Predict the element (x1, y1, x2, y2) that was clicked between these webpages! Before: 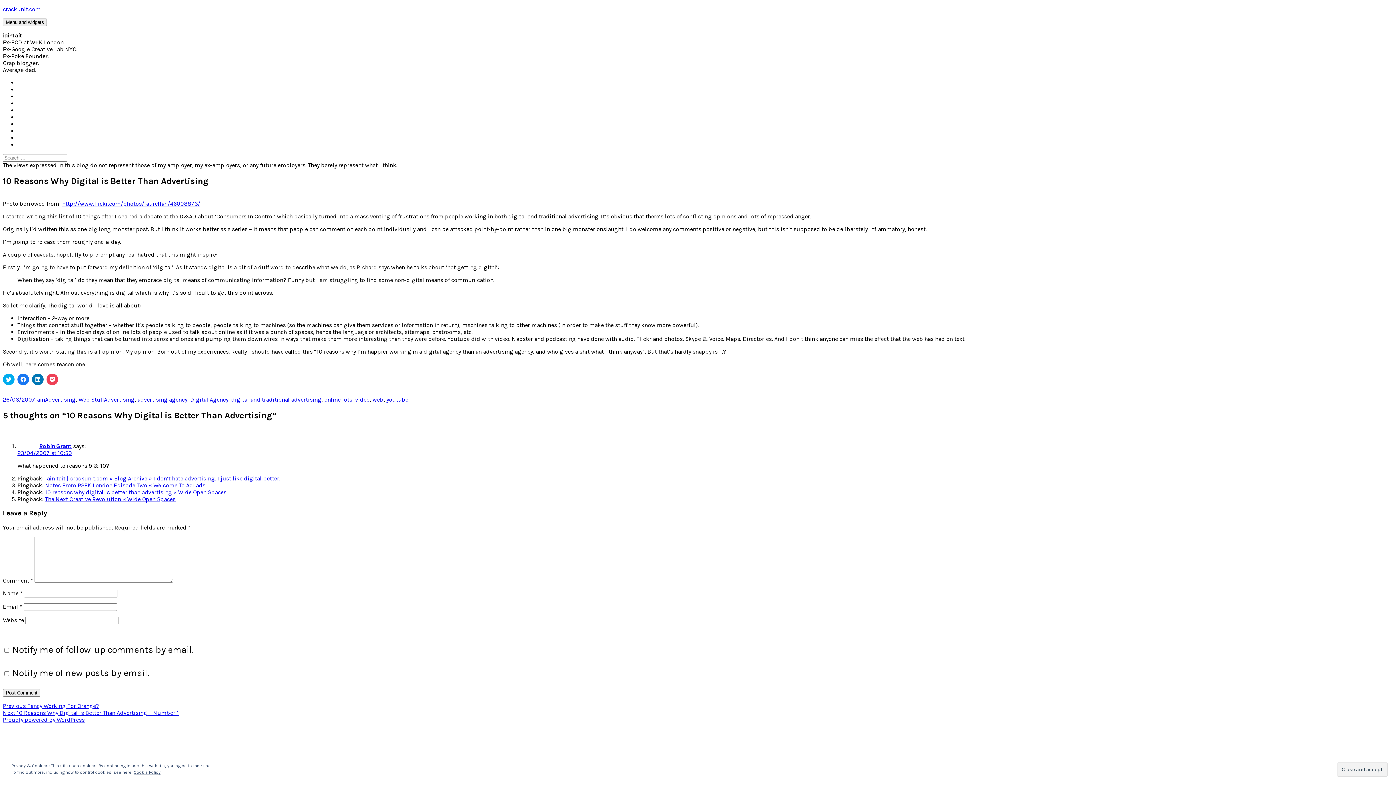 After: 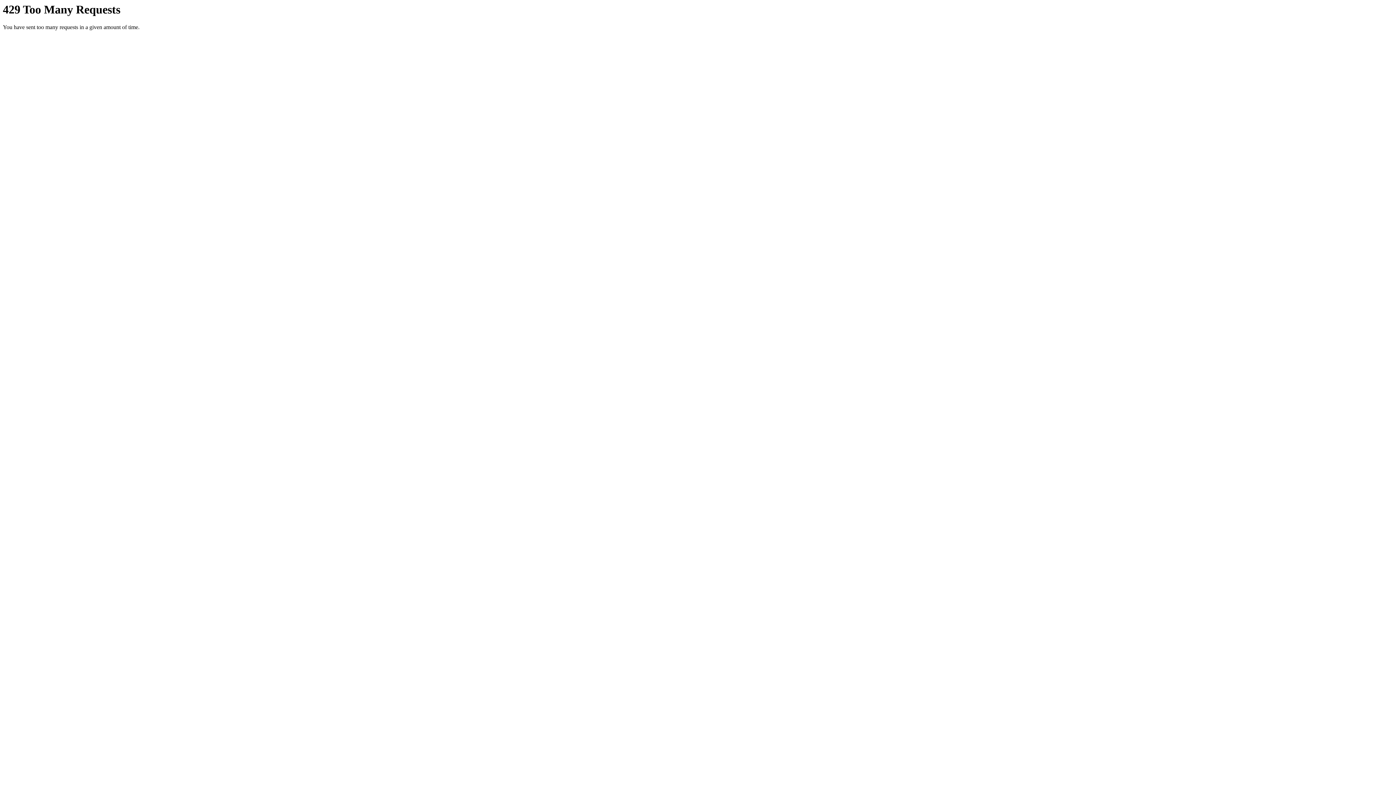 Action: label: http://www.flickr.com/photos/laurelfan/46008873/ bbox: (62, 200, 200, 207)